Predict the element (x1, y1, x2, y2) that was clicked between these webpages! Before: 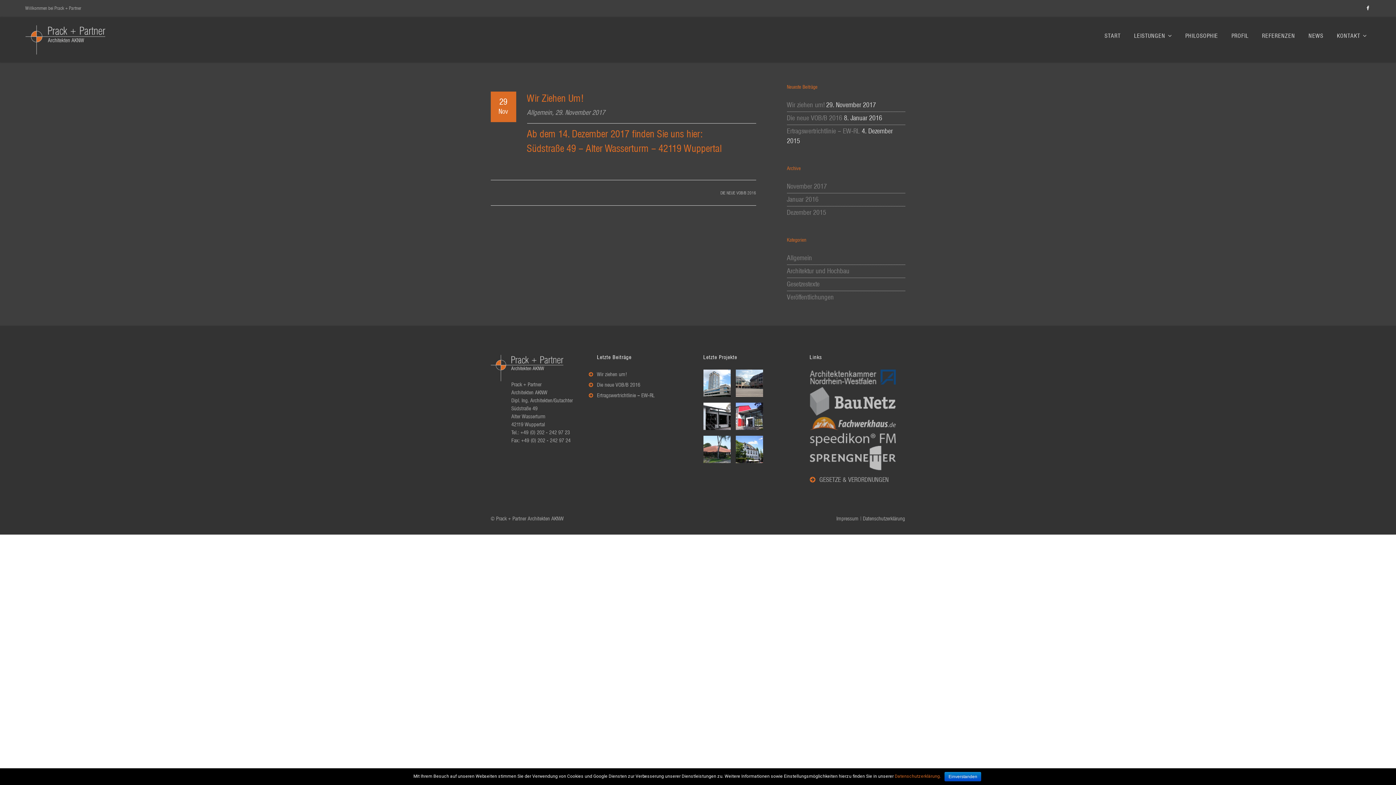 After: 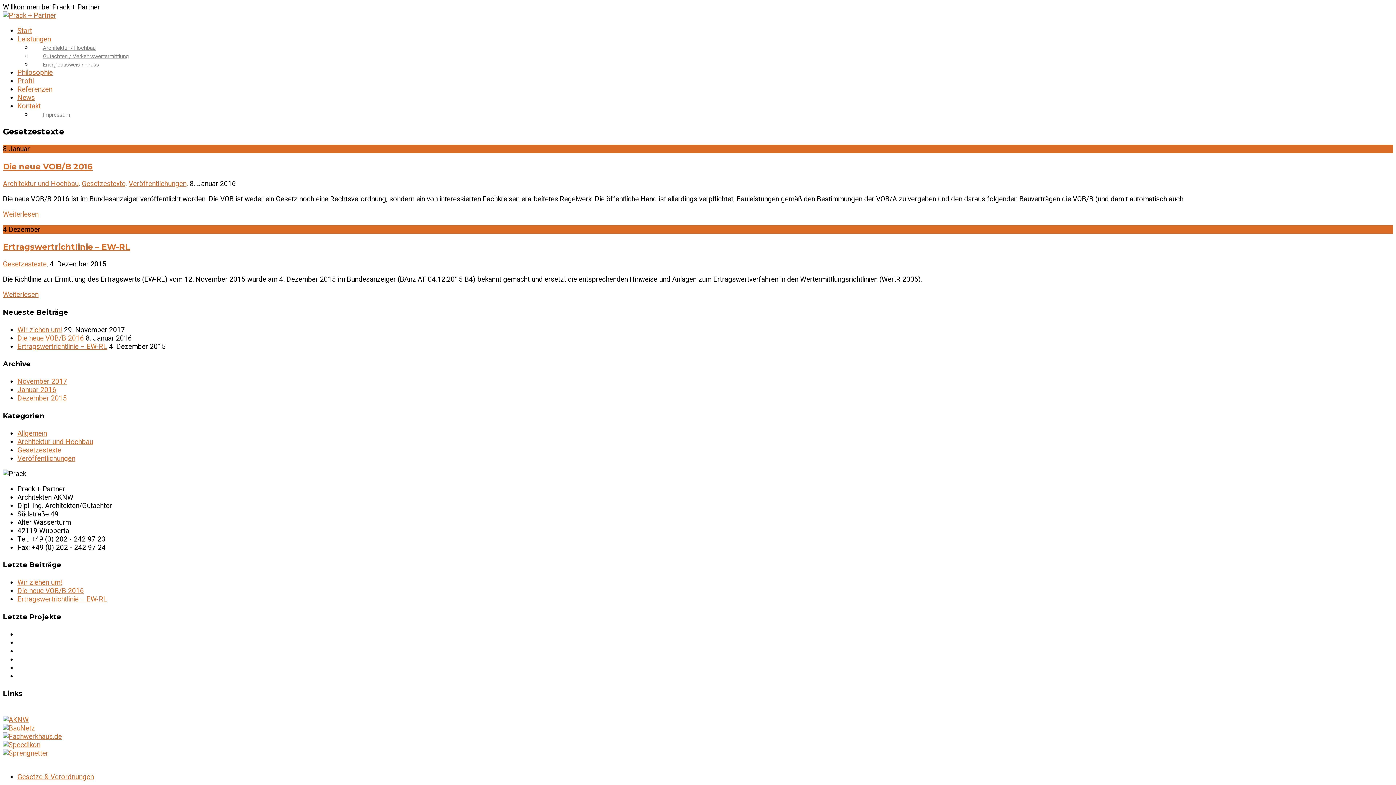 Action: bbox: (787, 280, 820, 288) label: Gesetzestexte